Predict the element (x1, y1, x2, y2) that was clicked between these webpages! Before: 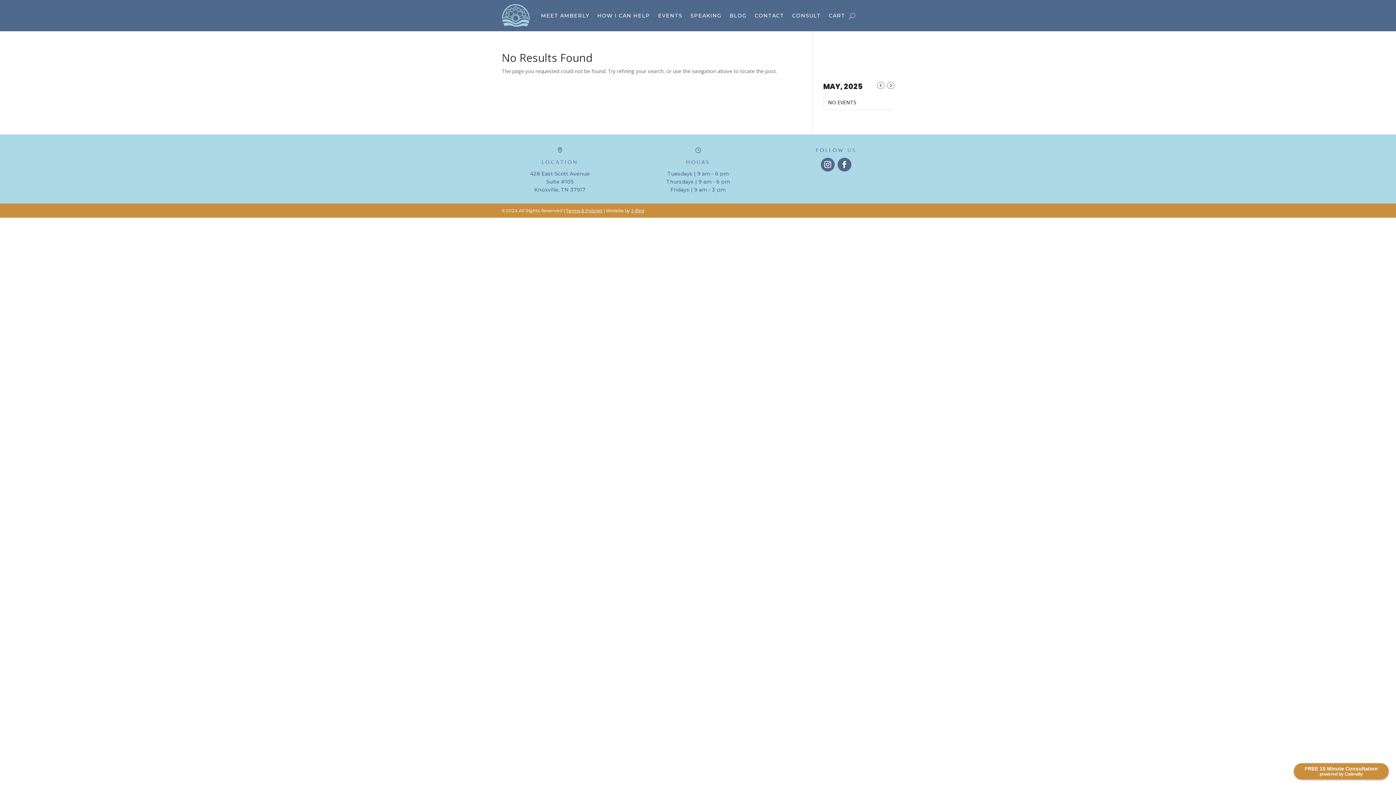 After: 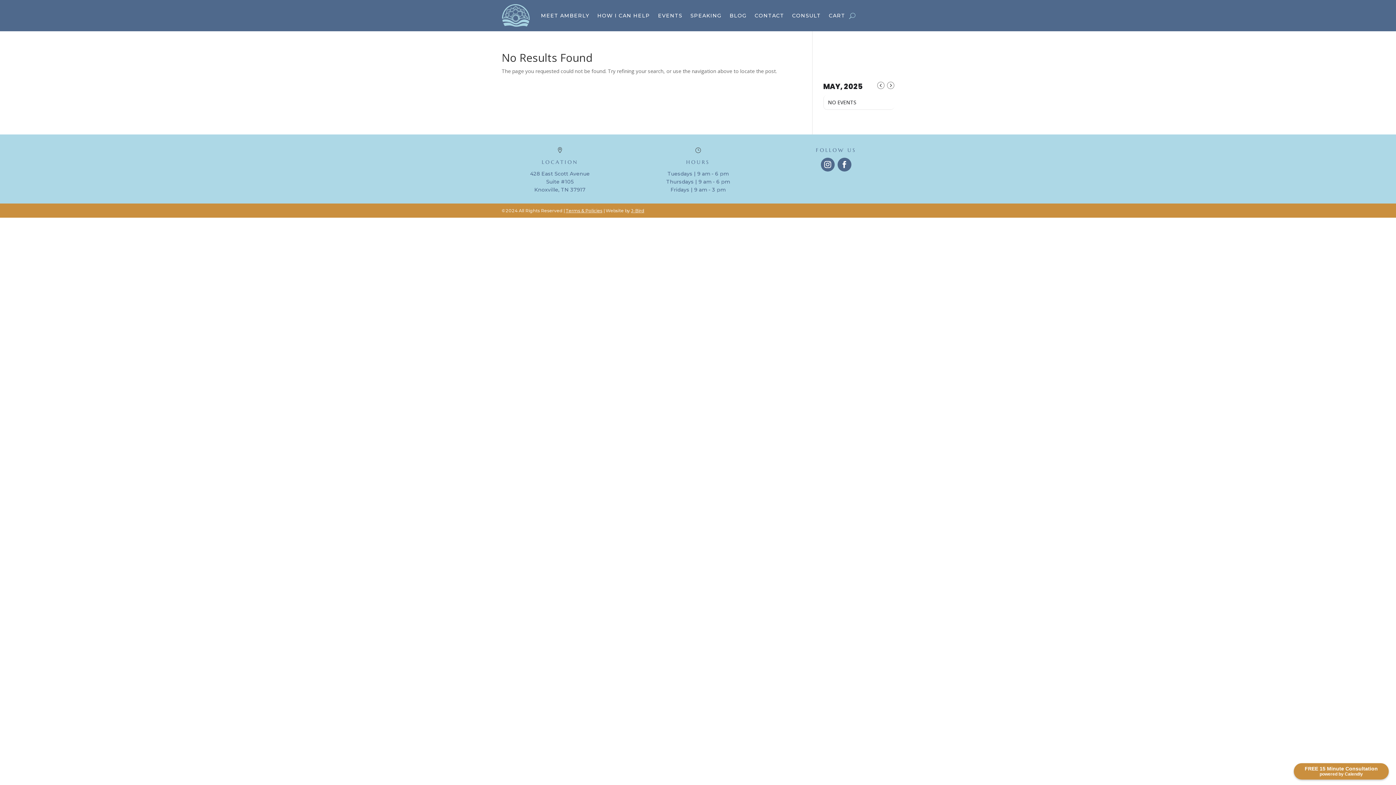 Action: label: Knoxville, TN 37917 bbox: (534, 186, 585, 193)